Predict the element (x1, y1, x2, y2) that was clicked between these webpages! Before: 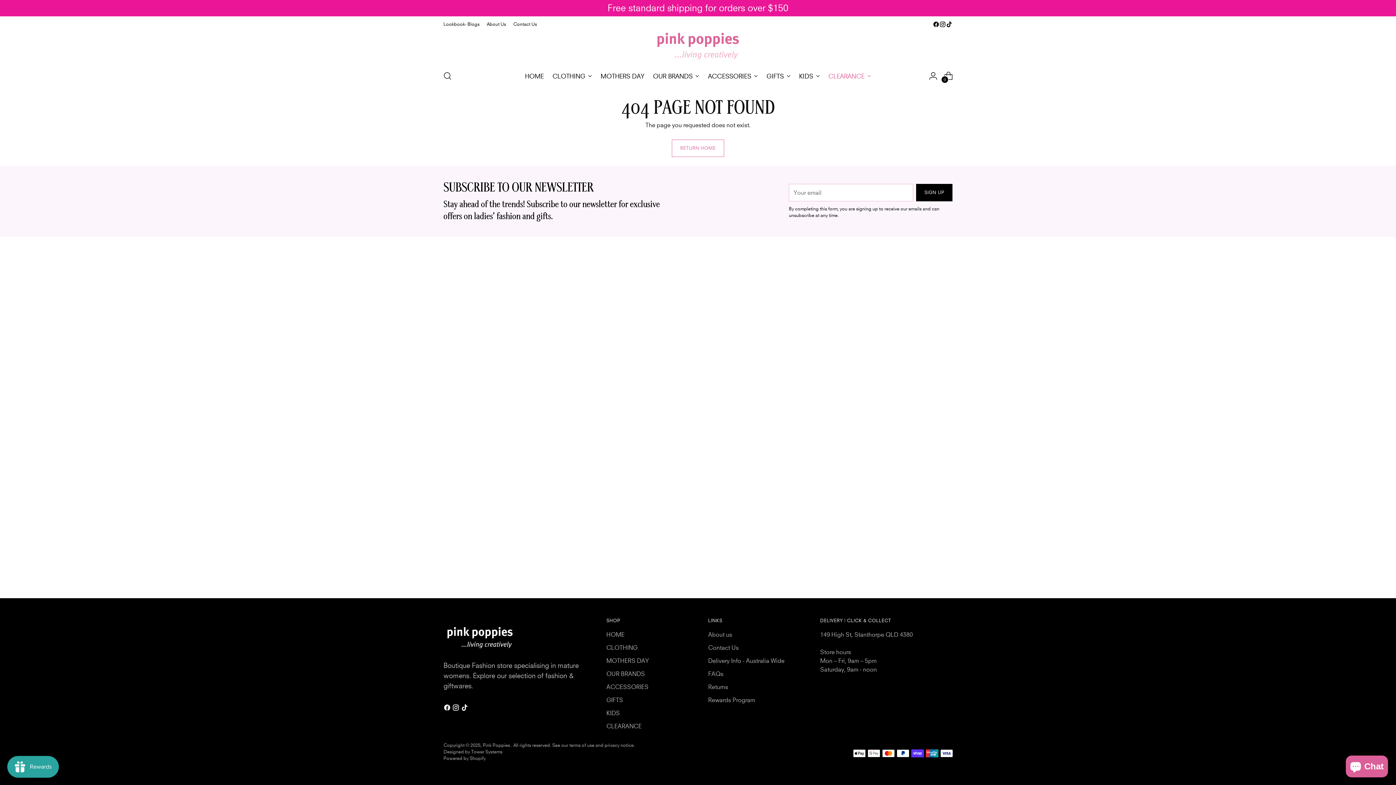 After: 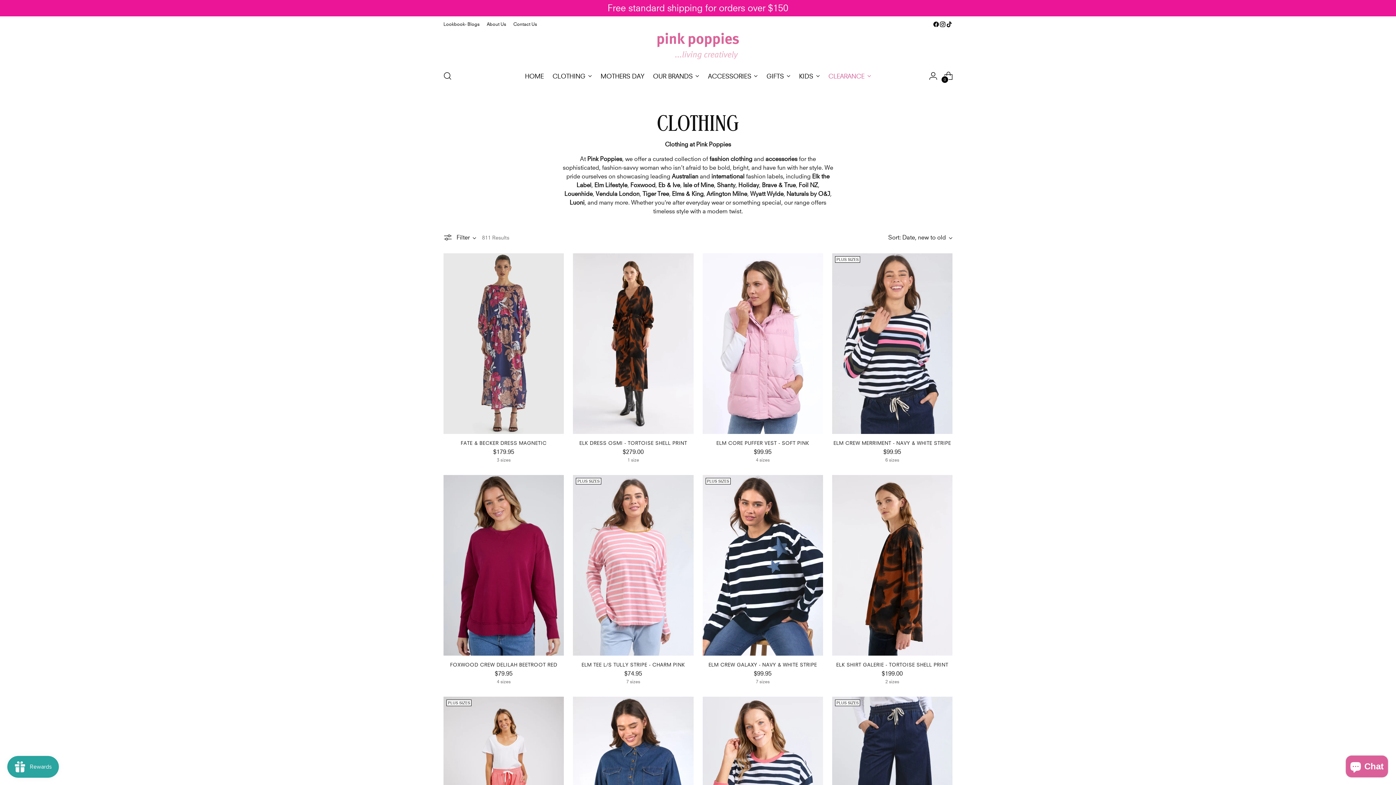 Action: bbox: (552, 68, 592, 84) label: CLOTHING